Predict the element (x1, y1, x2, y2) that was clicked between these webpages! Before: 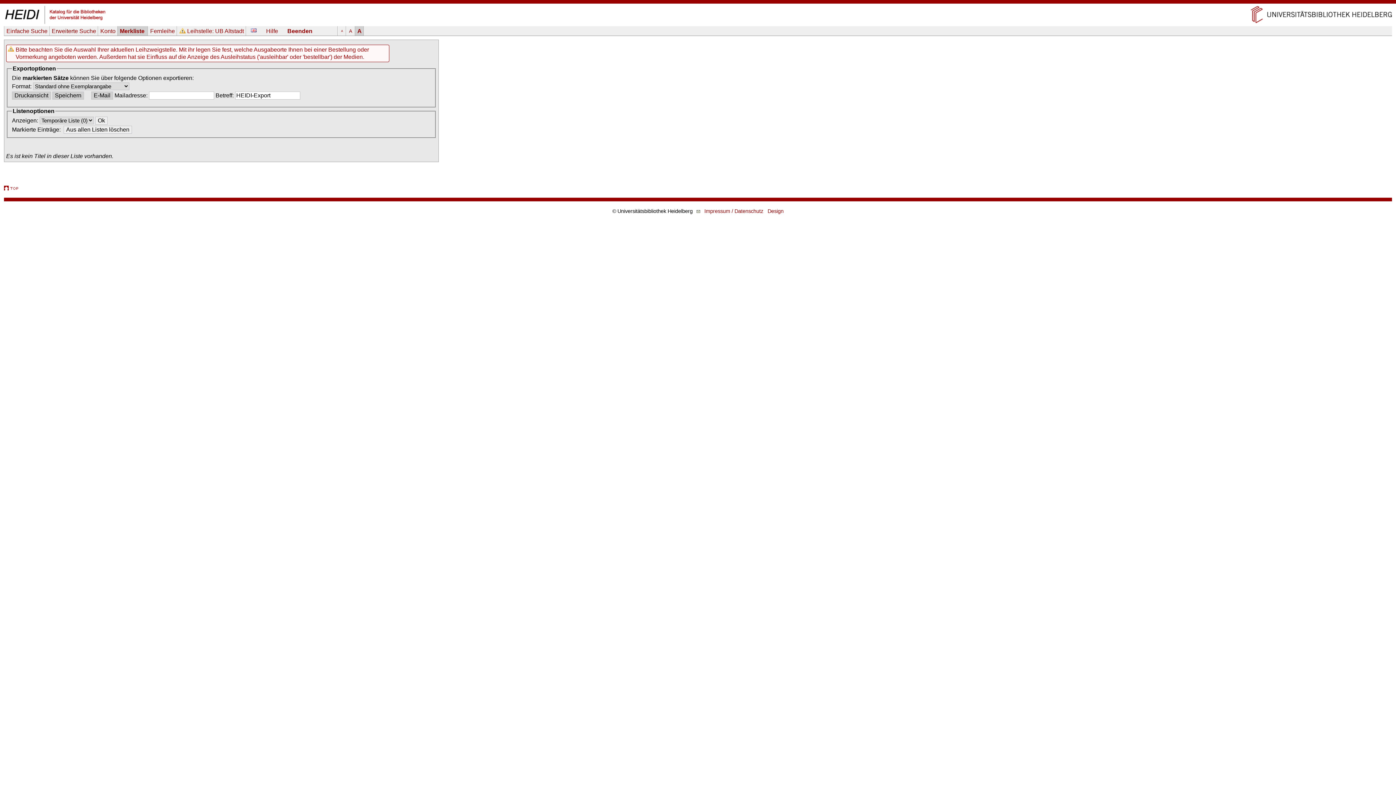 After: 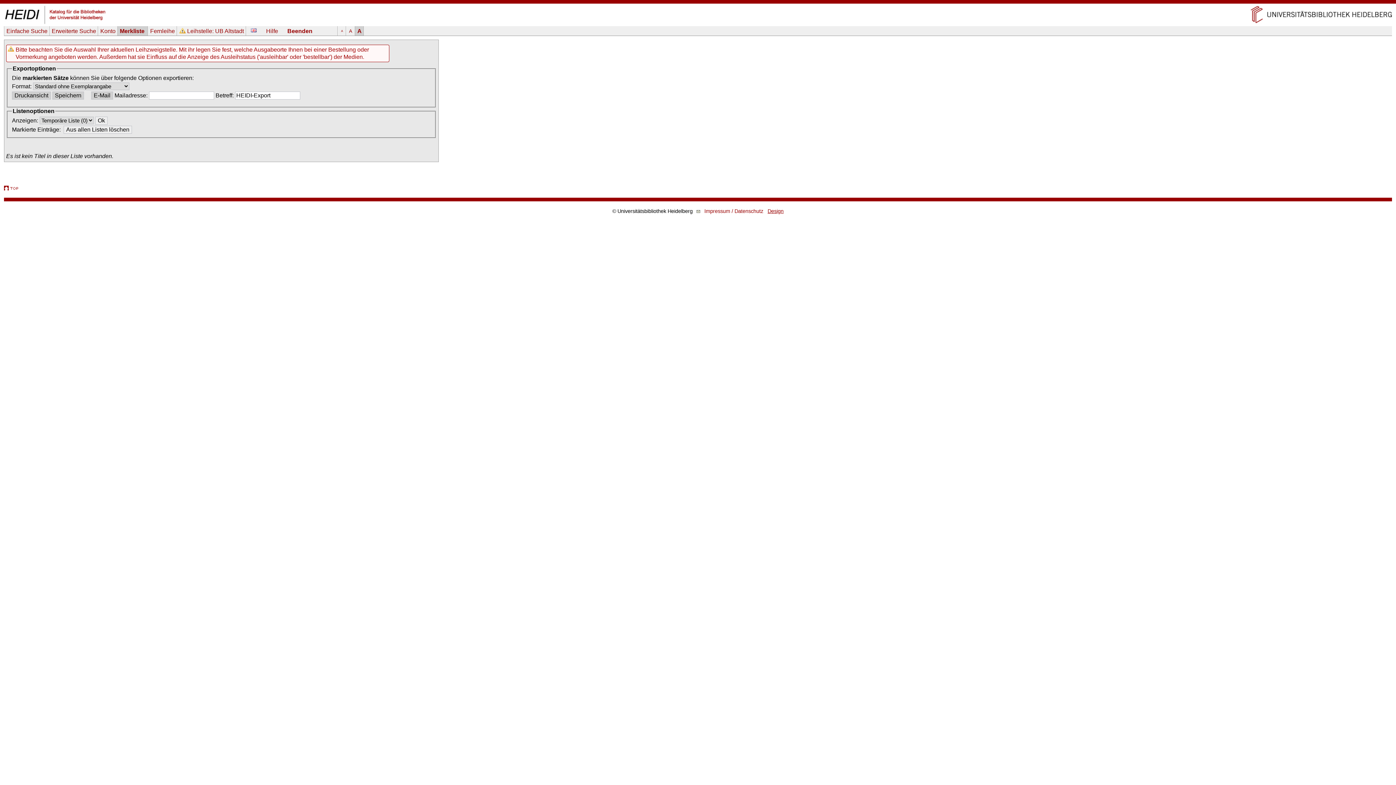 Action: label: Design bbox: (767, 208, 783, 214)